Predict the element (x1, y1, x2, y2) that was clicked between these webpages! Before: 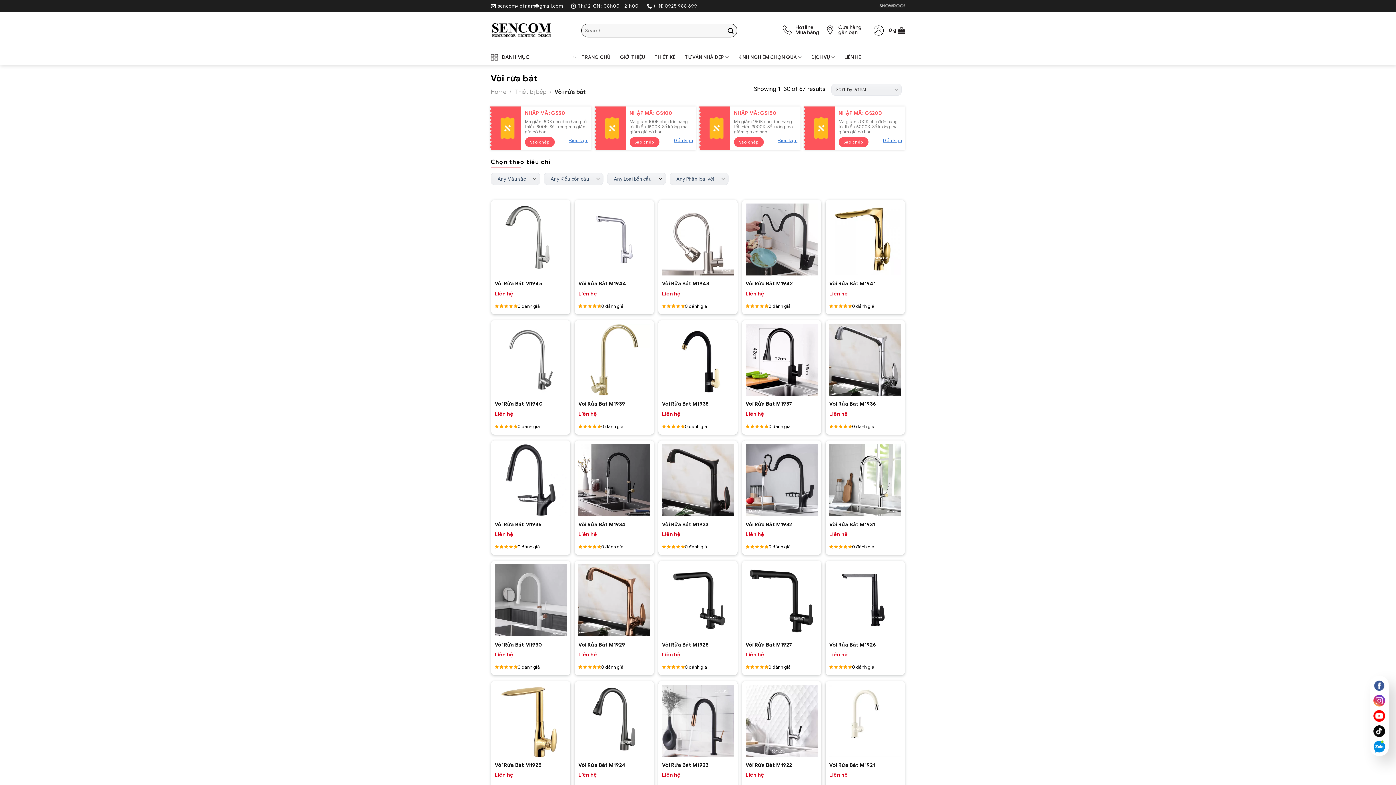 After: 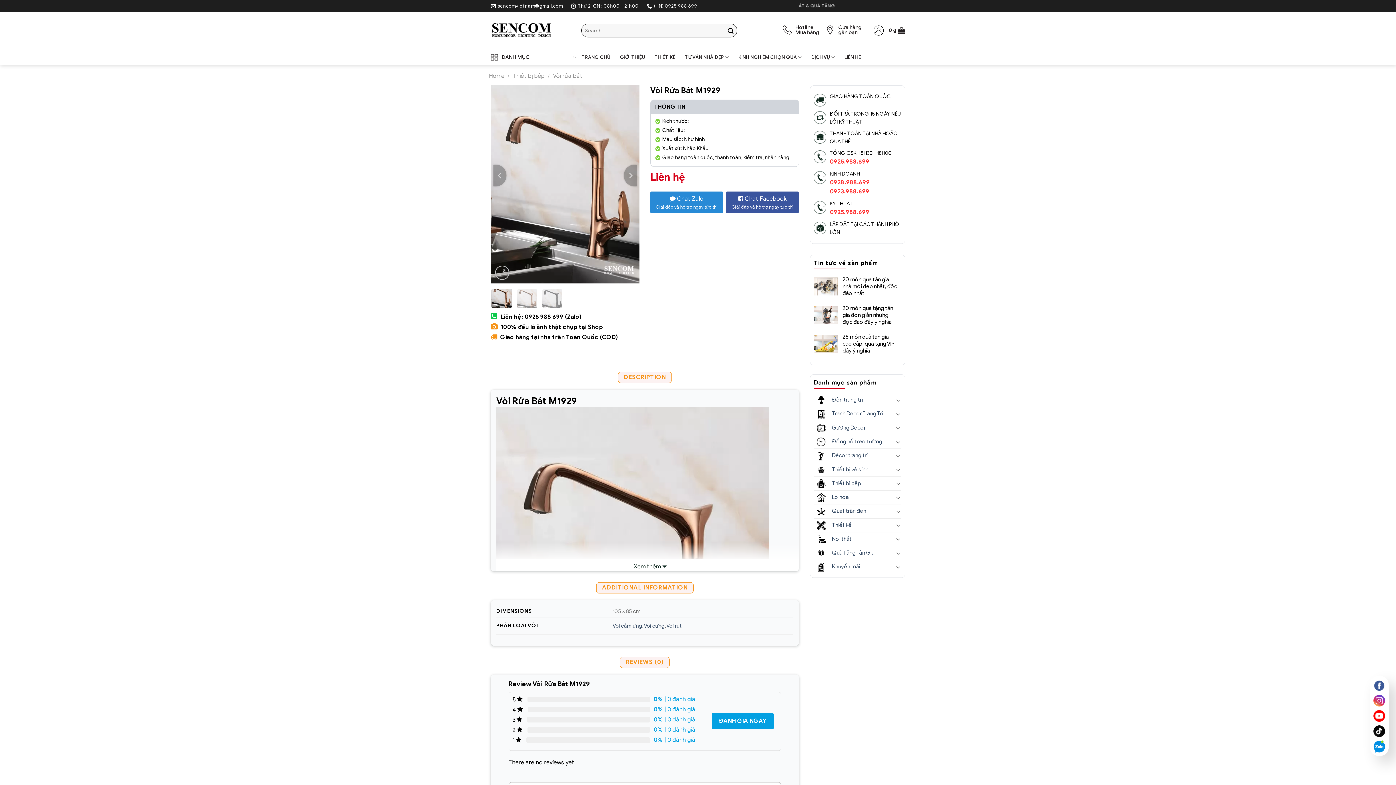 Action: label: Vòi Rửa Bát M1929 bbox: (578, 641, 625, 648)